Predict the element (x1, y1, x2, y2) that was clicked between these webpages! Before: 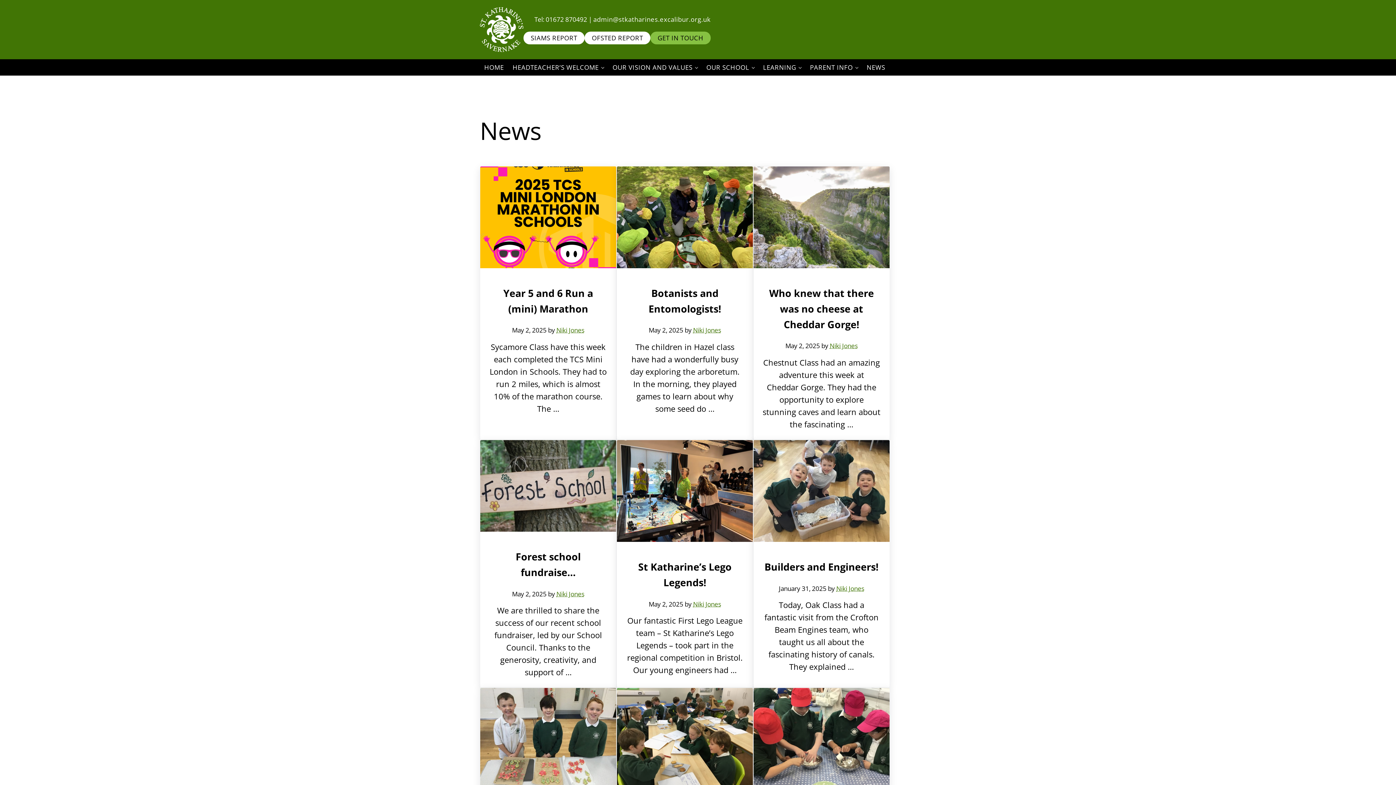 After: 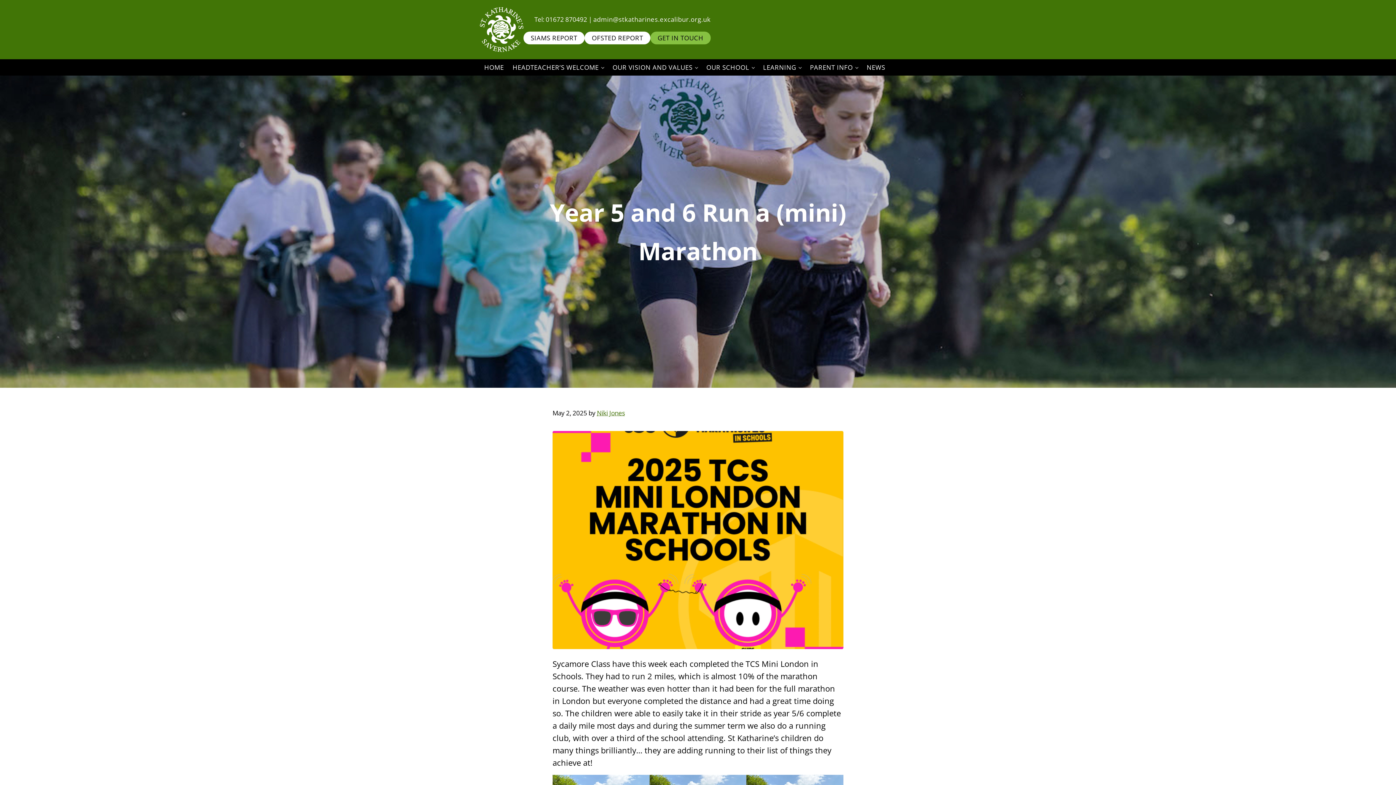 Action: bbox: (480, 166, 616, 268)